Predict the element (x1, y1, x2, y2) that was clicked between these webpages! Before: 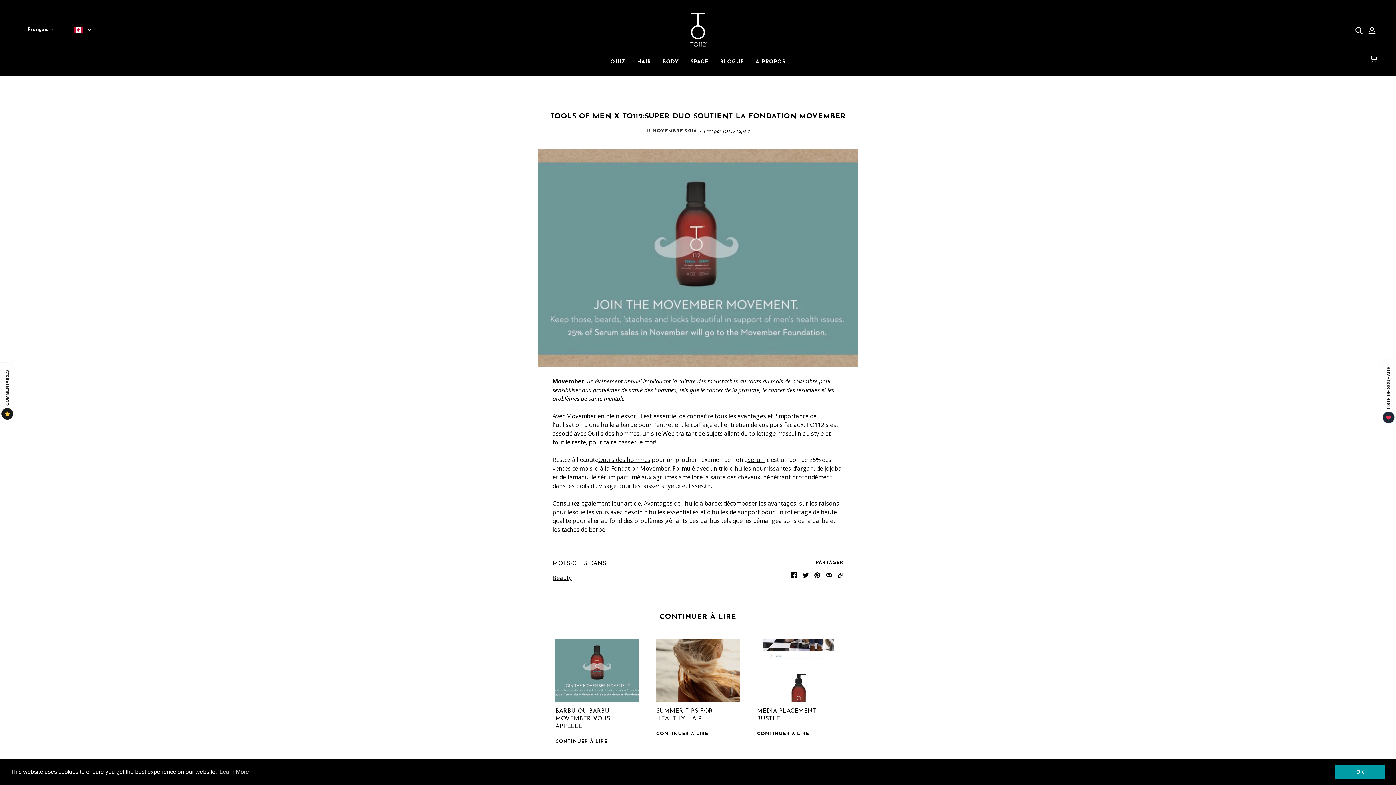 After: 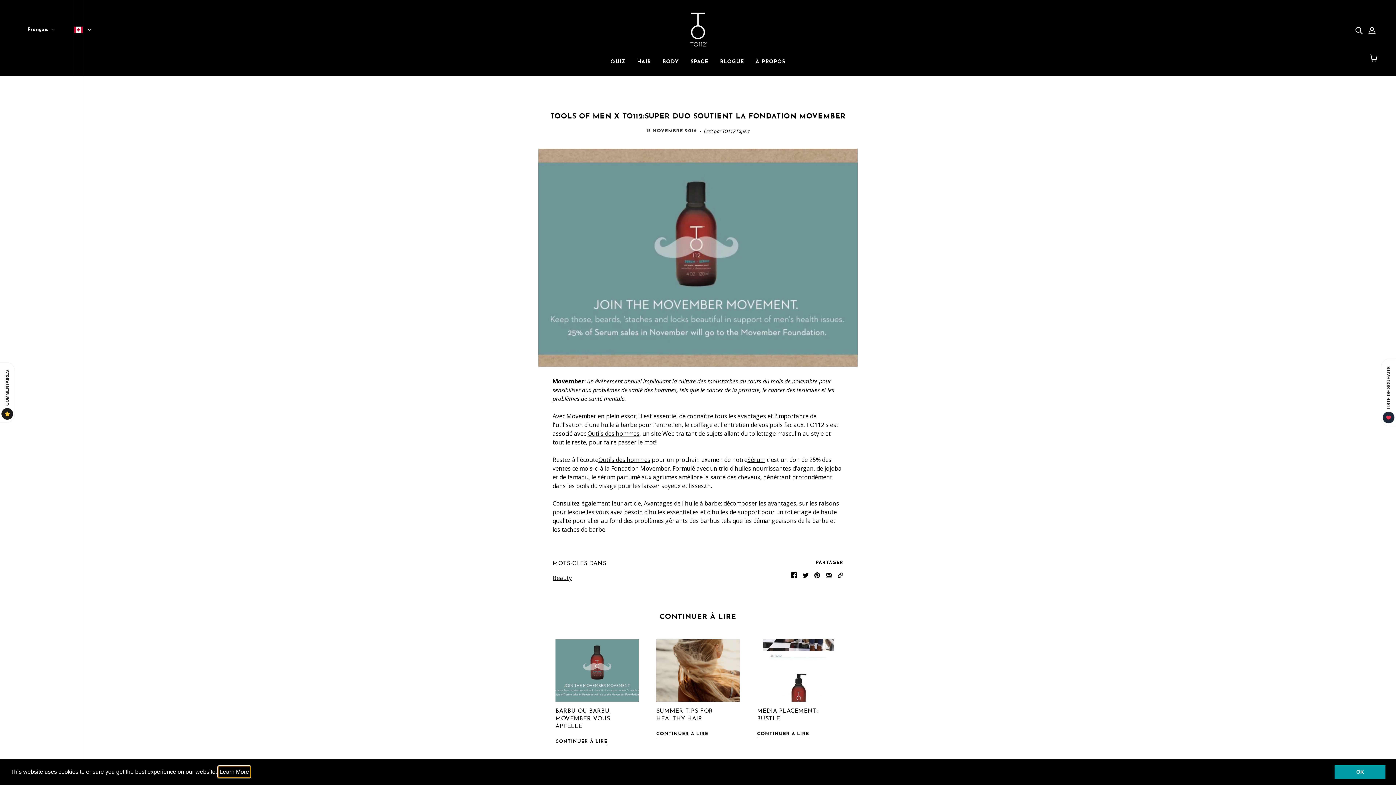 Action: bbox: (218, 766, 250, 777) label: learn more about cookies